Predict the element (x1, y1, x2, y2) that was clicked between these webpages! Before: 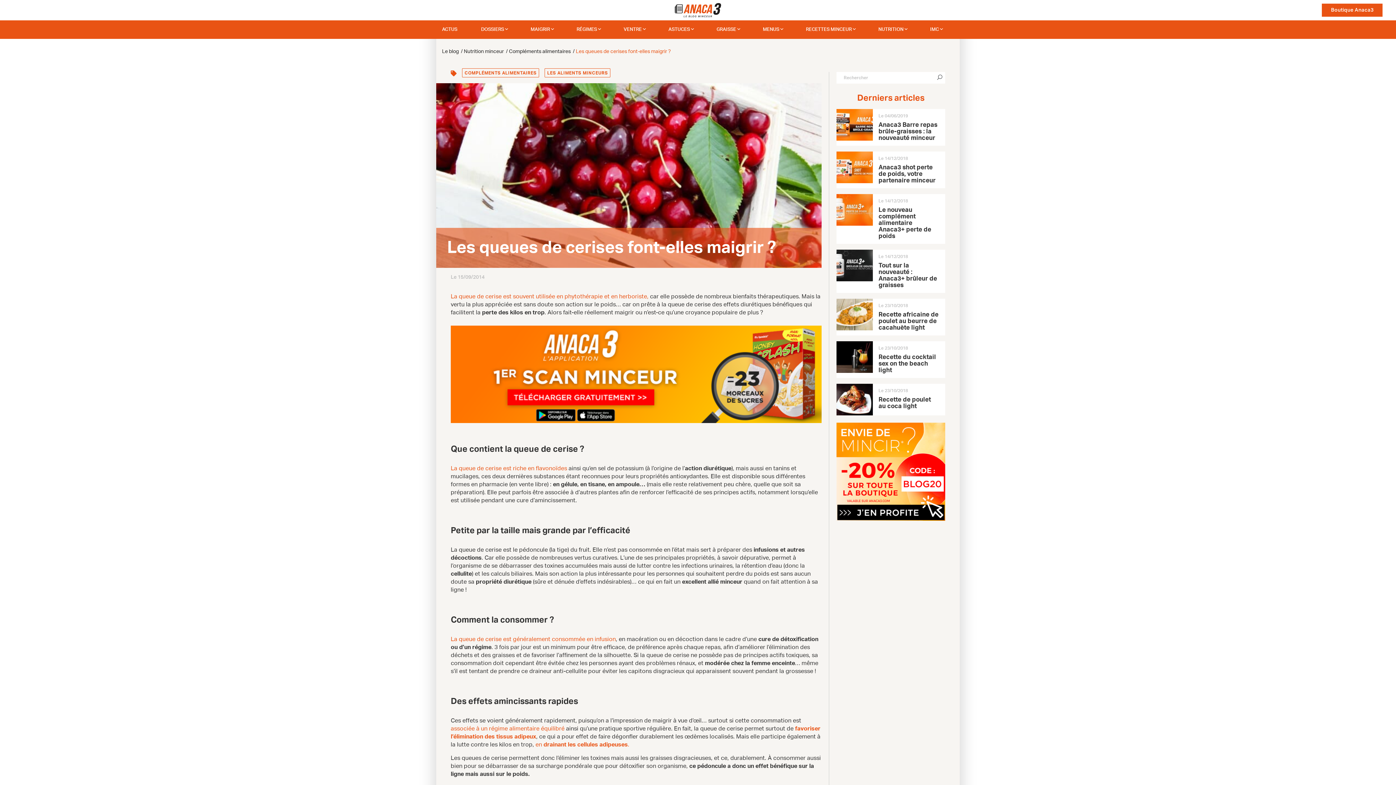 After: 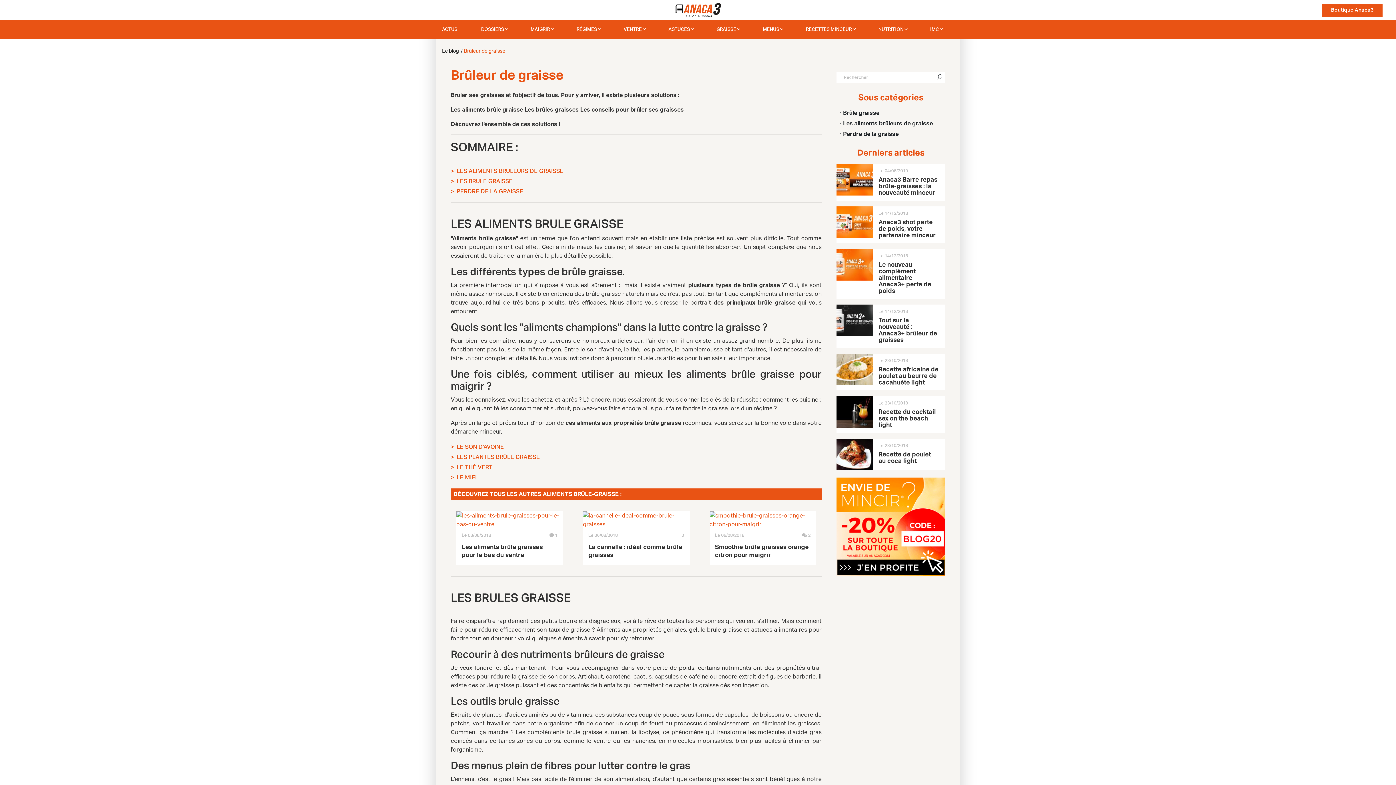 Action: bbox: (710, 20, 746, 38) label: GRAISSE